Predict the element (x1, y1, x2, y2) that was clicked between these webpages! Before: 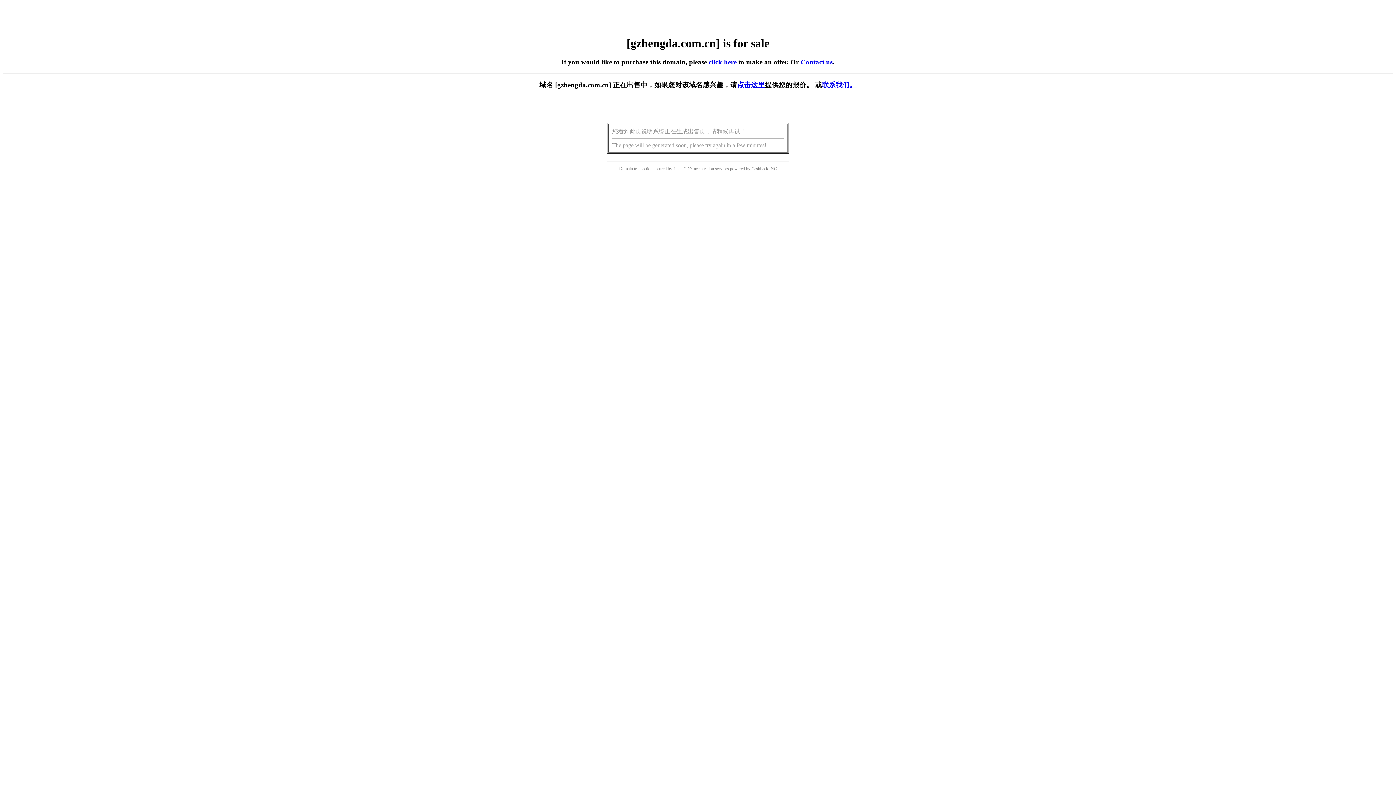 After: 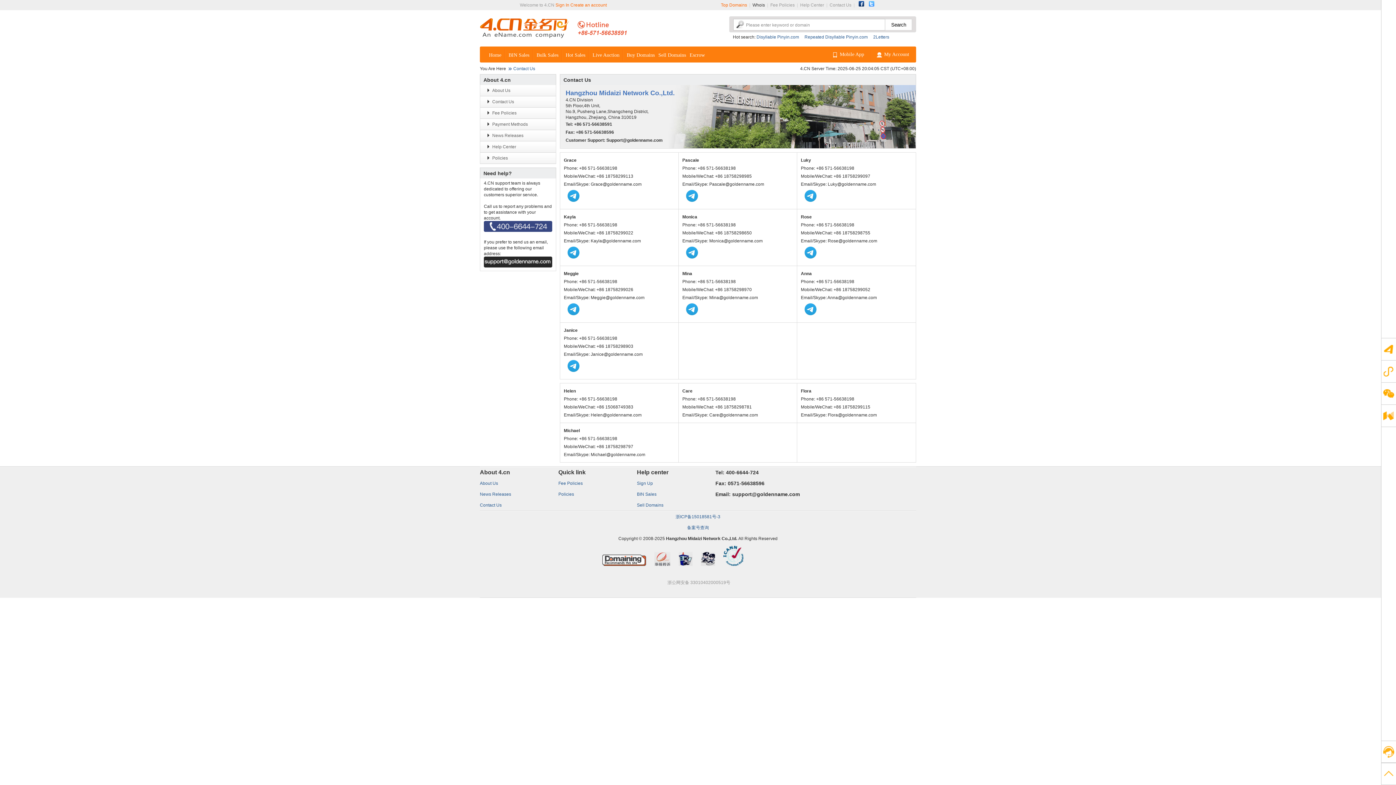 Action: label: 联系我们。 bbox: (822, 81, 856, 88)